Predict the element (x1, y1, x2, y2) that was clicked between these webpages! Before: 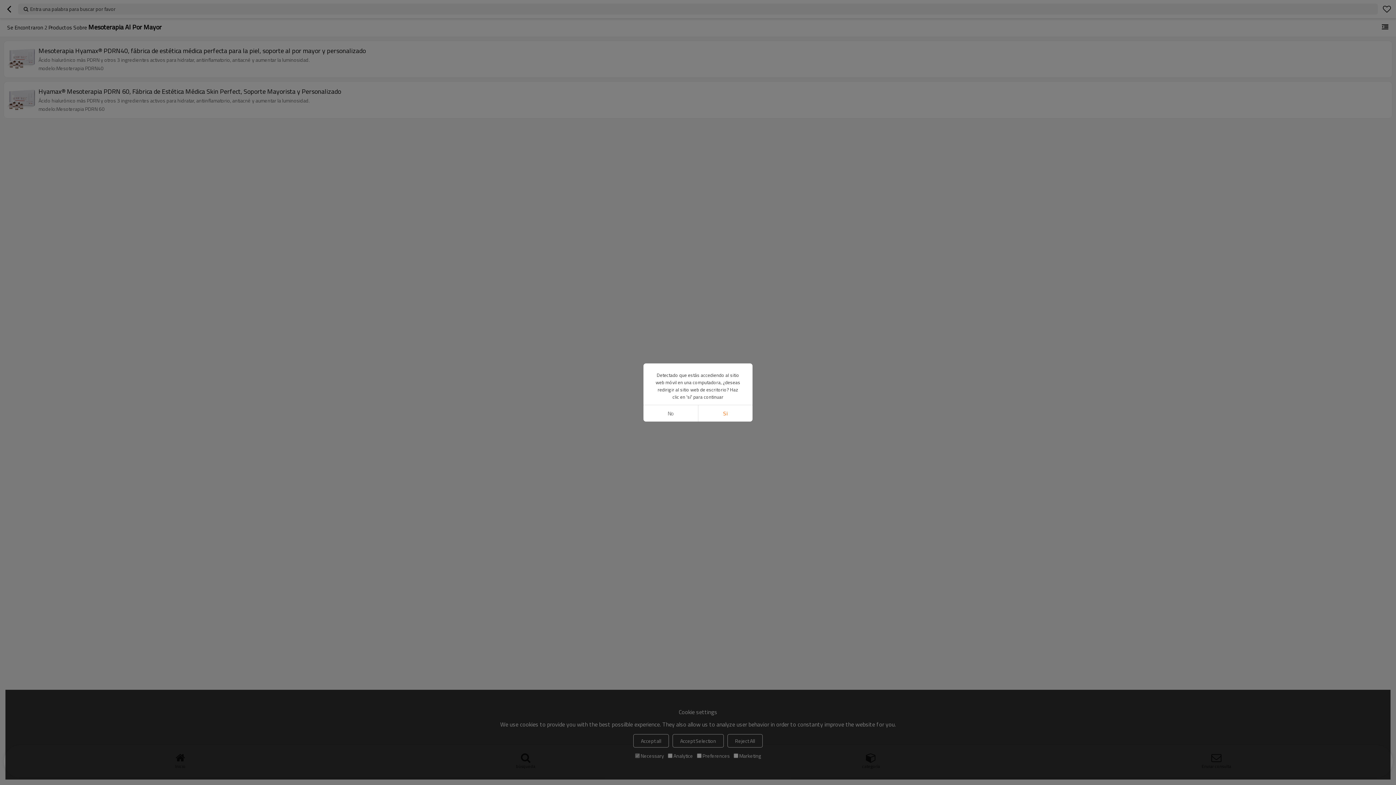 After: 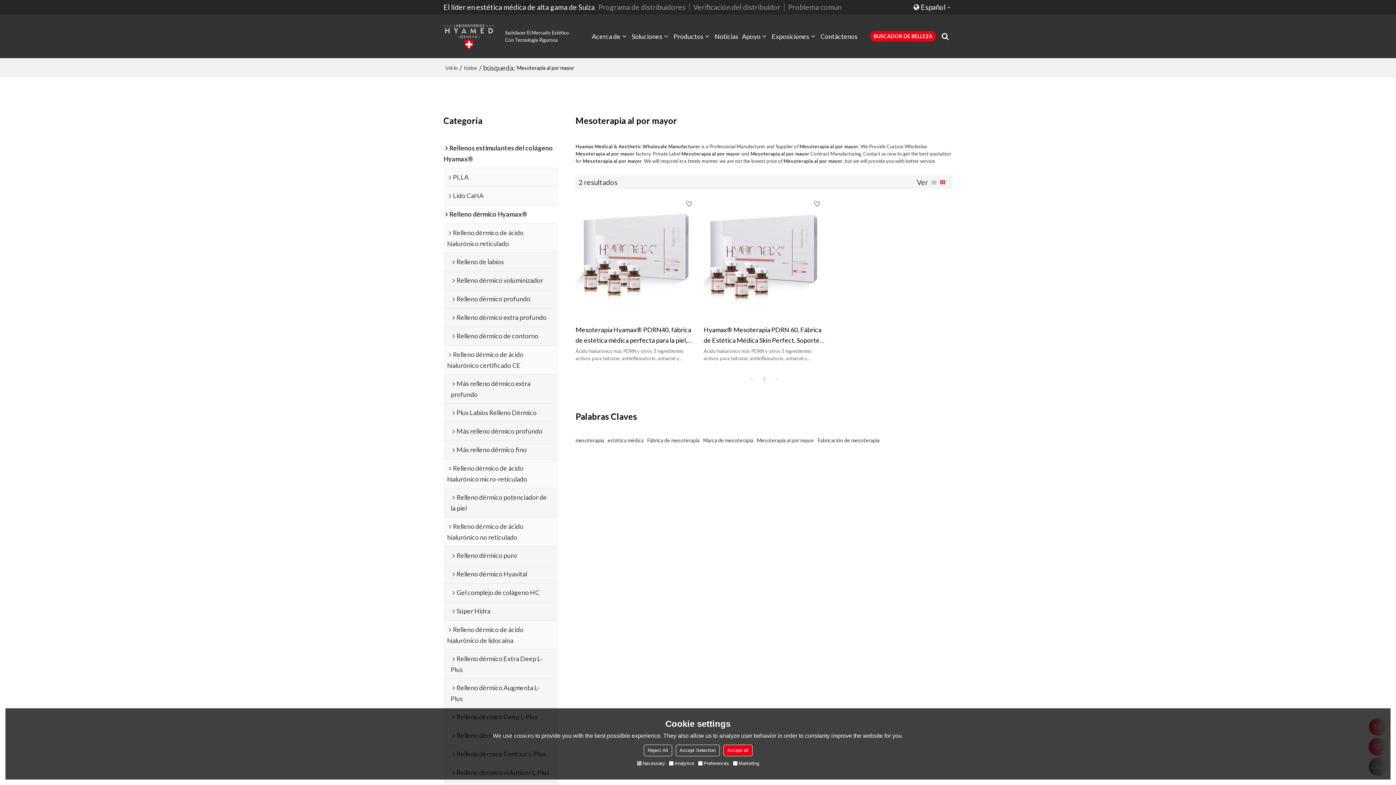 Action: bbox: (698, 405, 752, 421) label: Si